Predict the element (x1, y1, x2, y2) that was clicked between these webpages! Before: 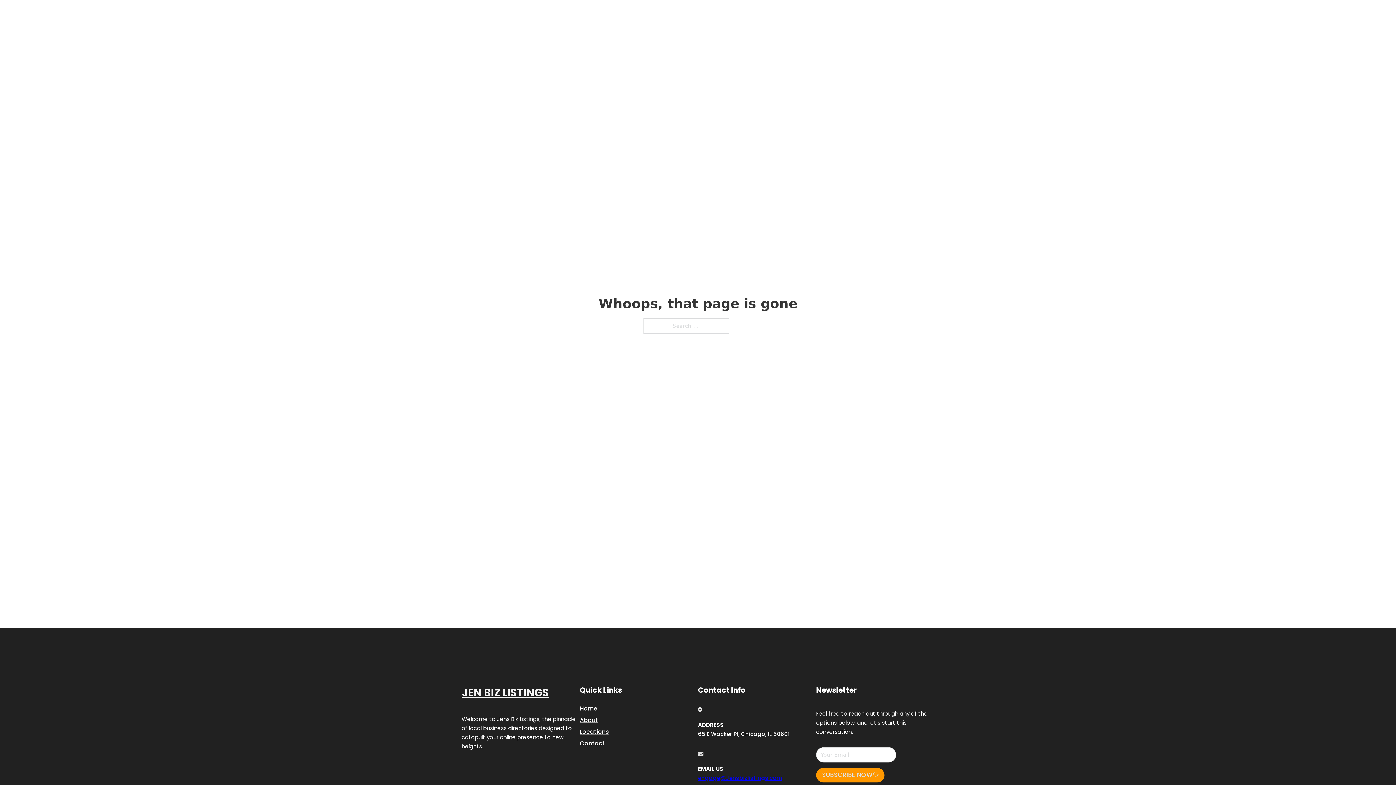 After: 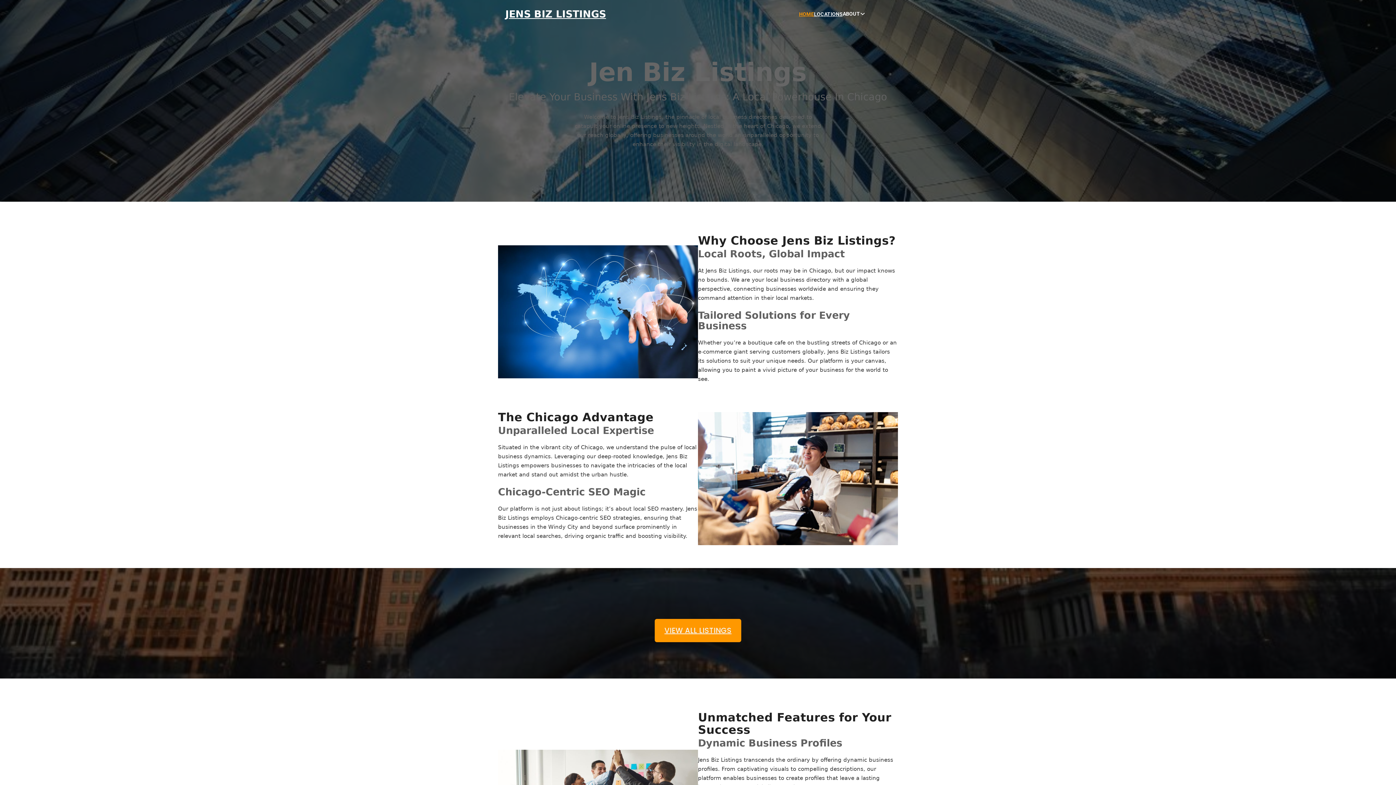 Action: label: JENS BIZ LISTINGS bbox: (505, 8, 606, 19)